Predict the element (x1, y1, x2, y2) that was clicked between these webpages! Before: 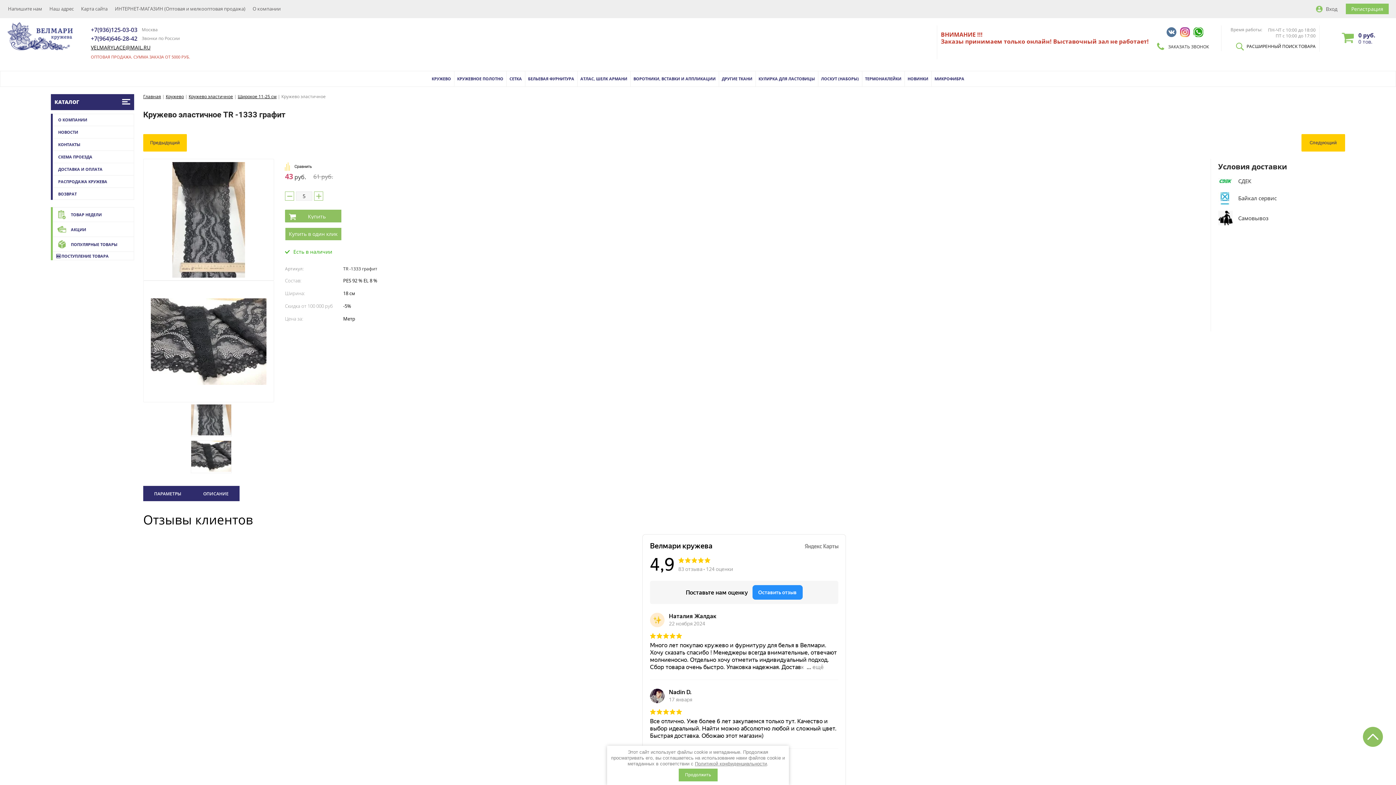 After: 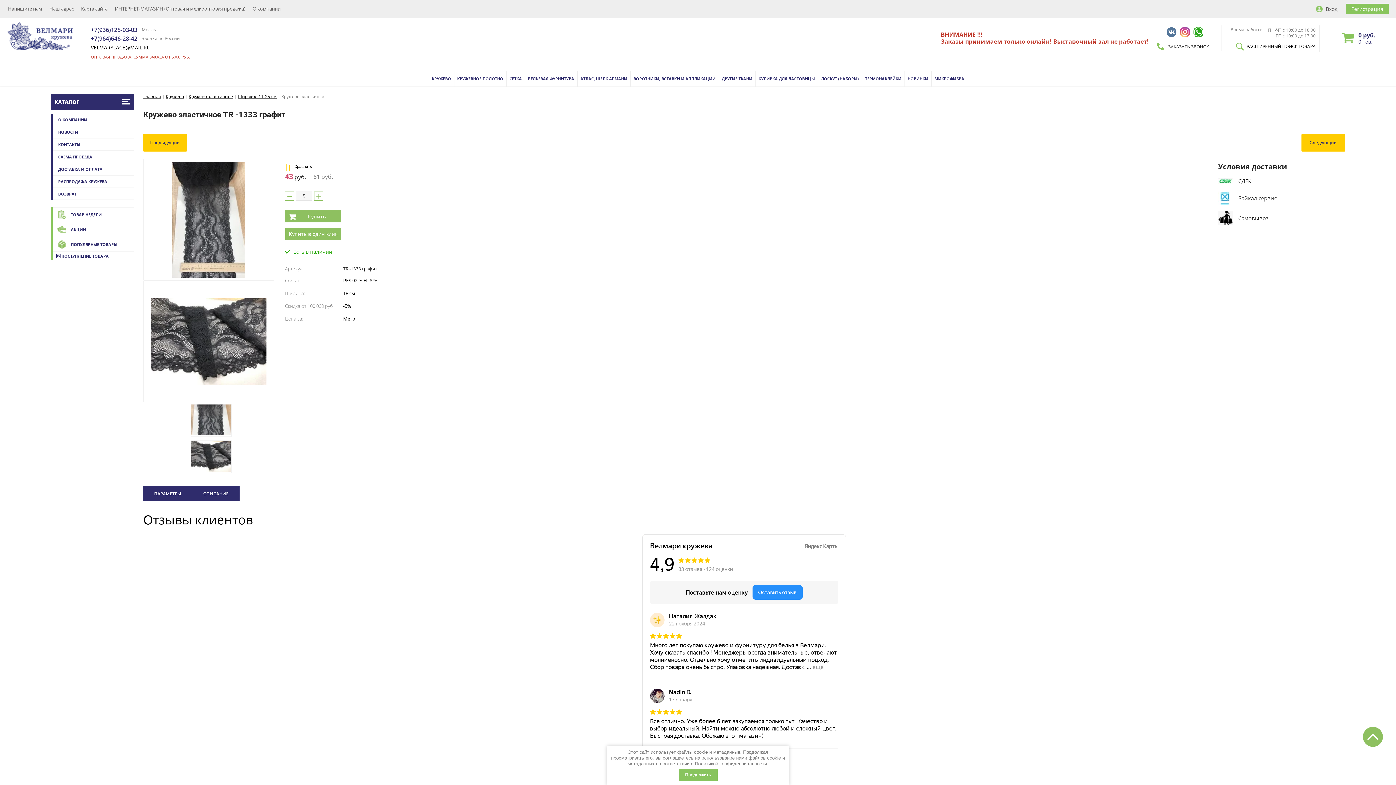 Action: bbox: (90, 25, 137, 33) label: +7(936)125-03-03